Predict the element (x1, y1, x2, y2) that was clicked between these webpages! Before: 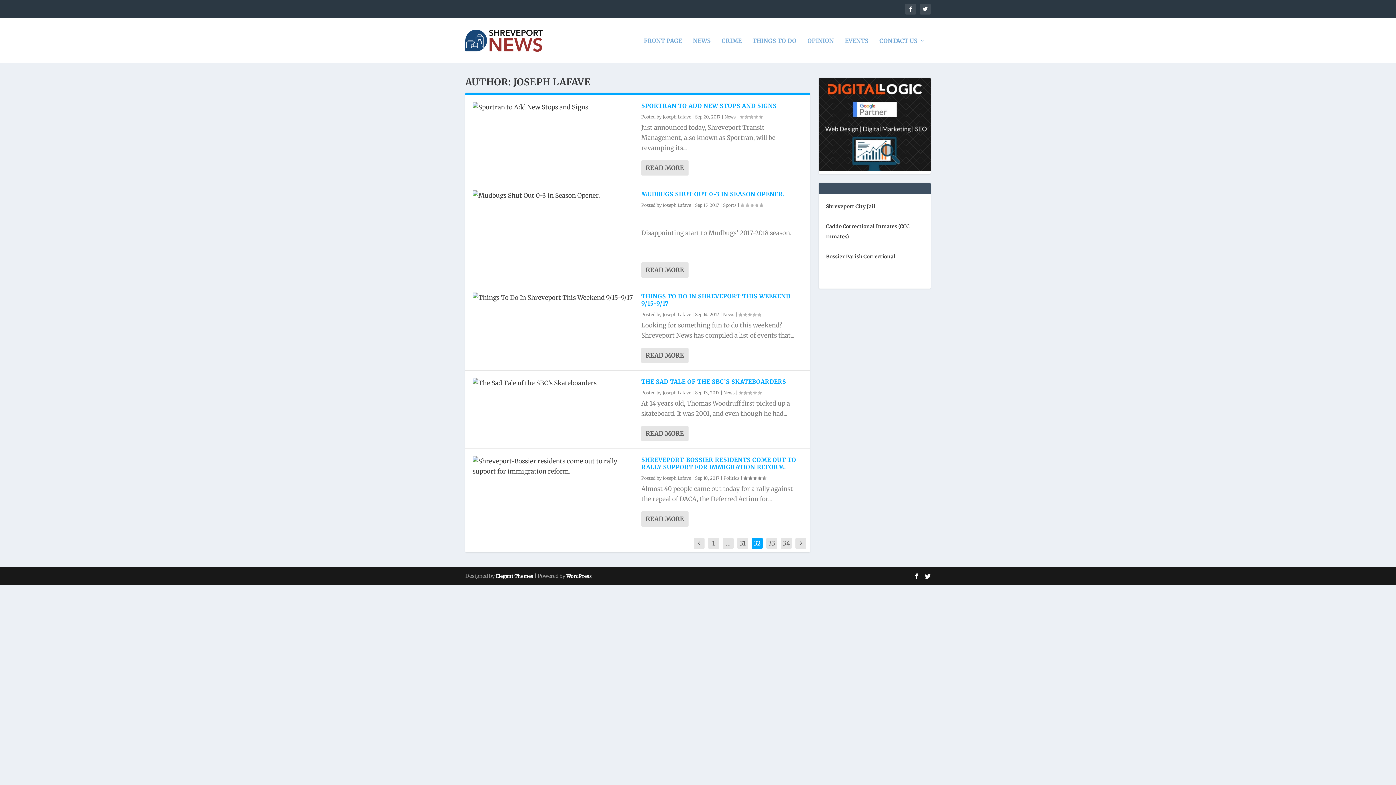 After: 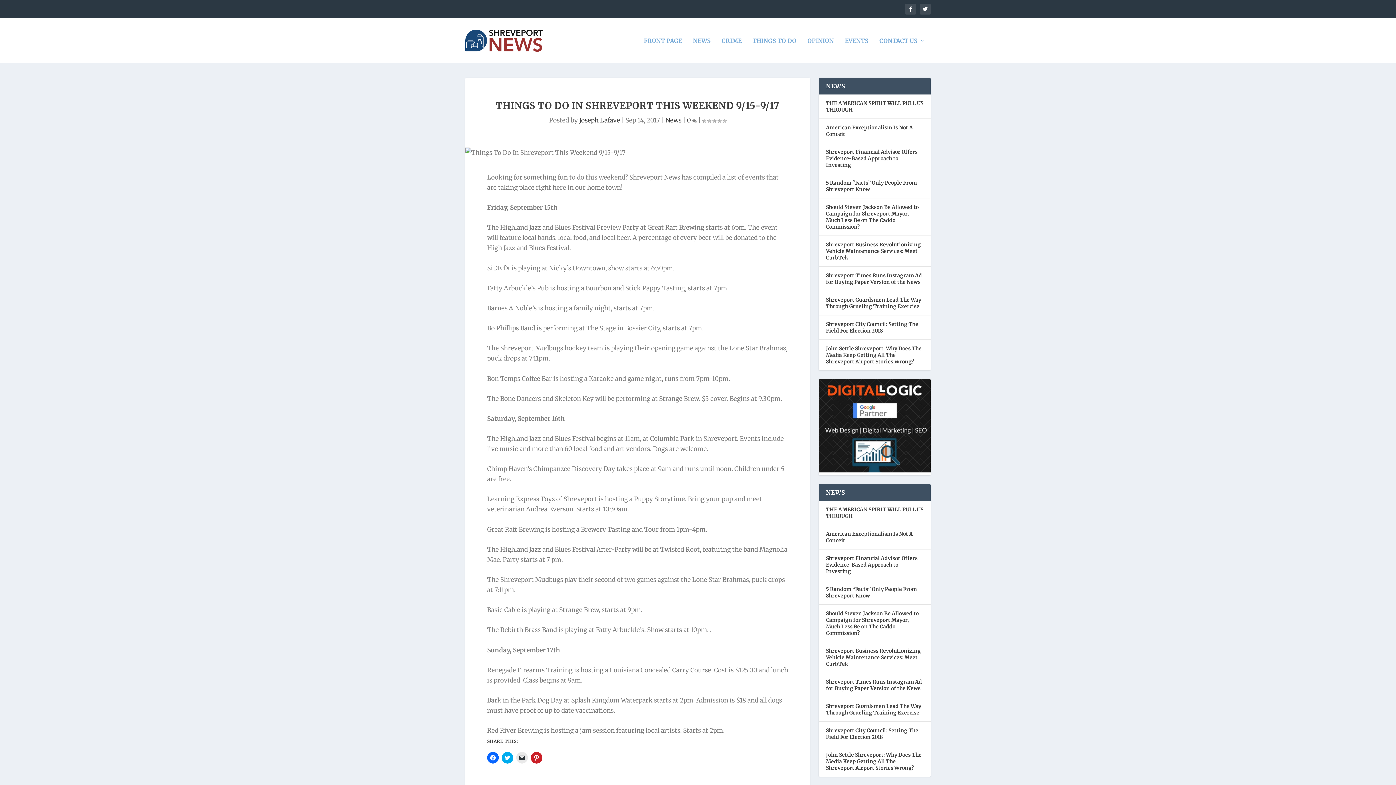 Action: bbox: (472, 292, 634, 303)